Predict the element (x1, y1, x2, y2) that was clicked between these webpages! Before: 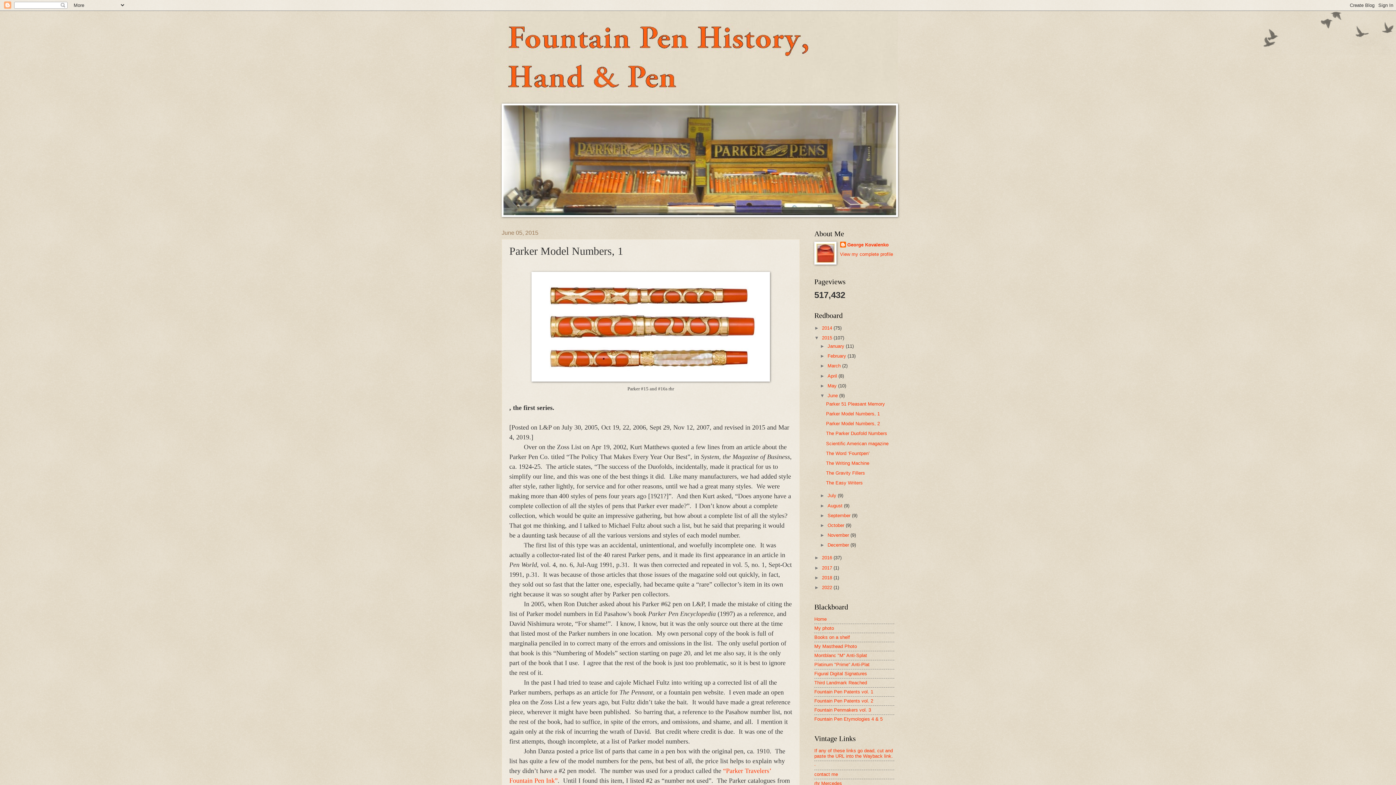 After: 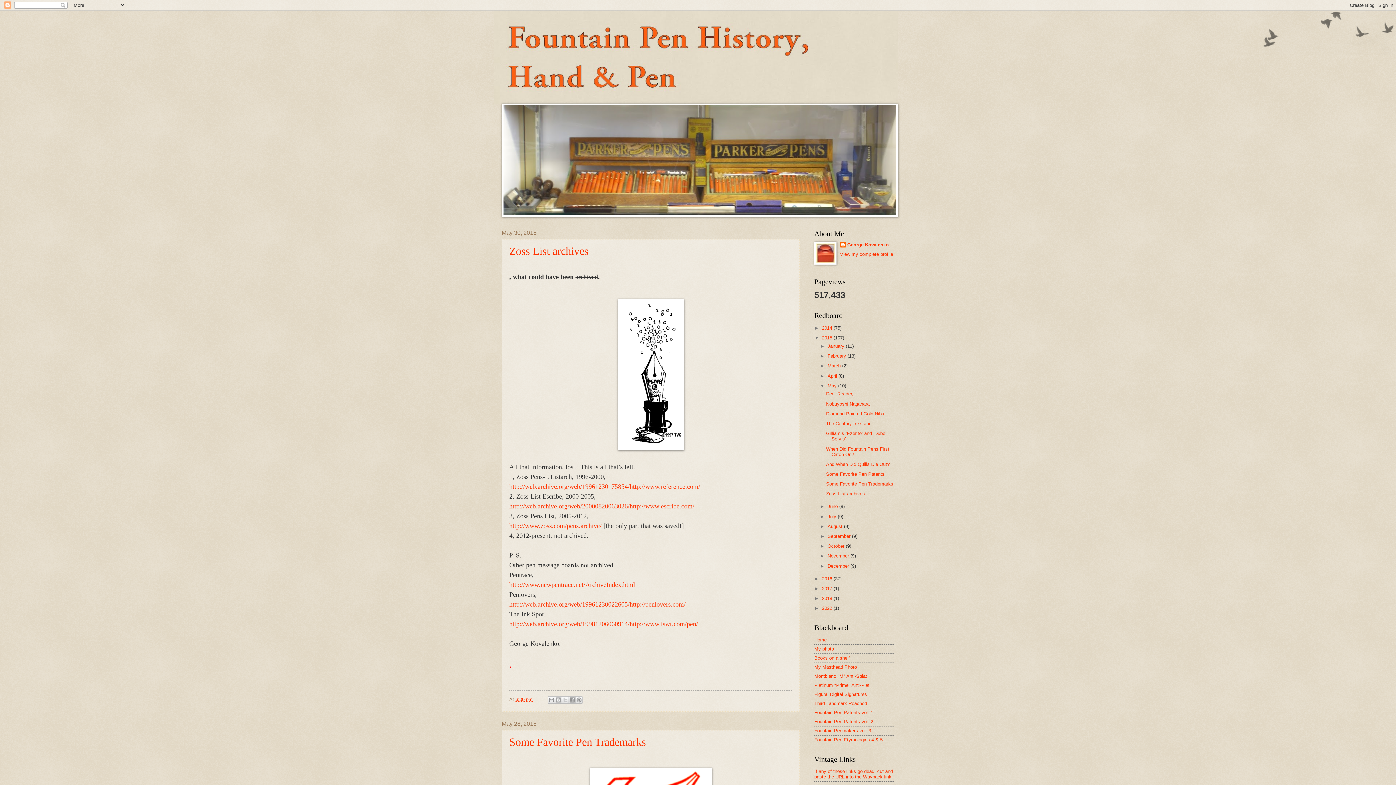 Action: label: May  bbox: (827, 383, 838, 388)